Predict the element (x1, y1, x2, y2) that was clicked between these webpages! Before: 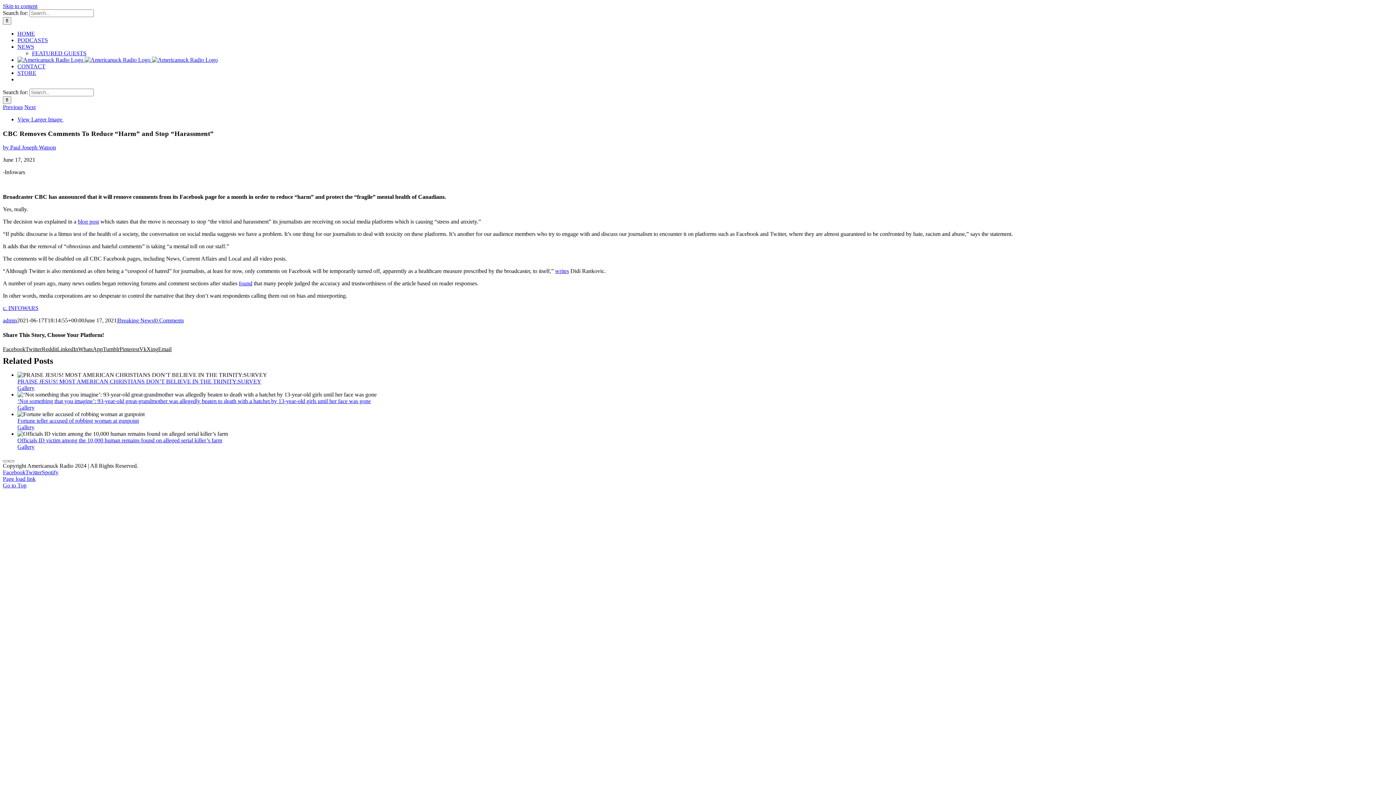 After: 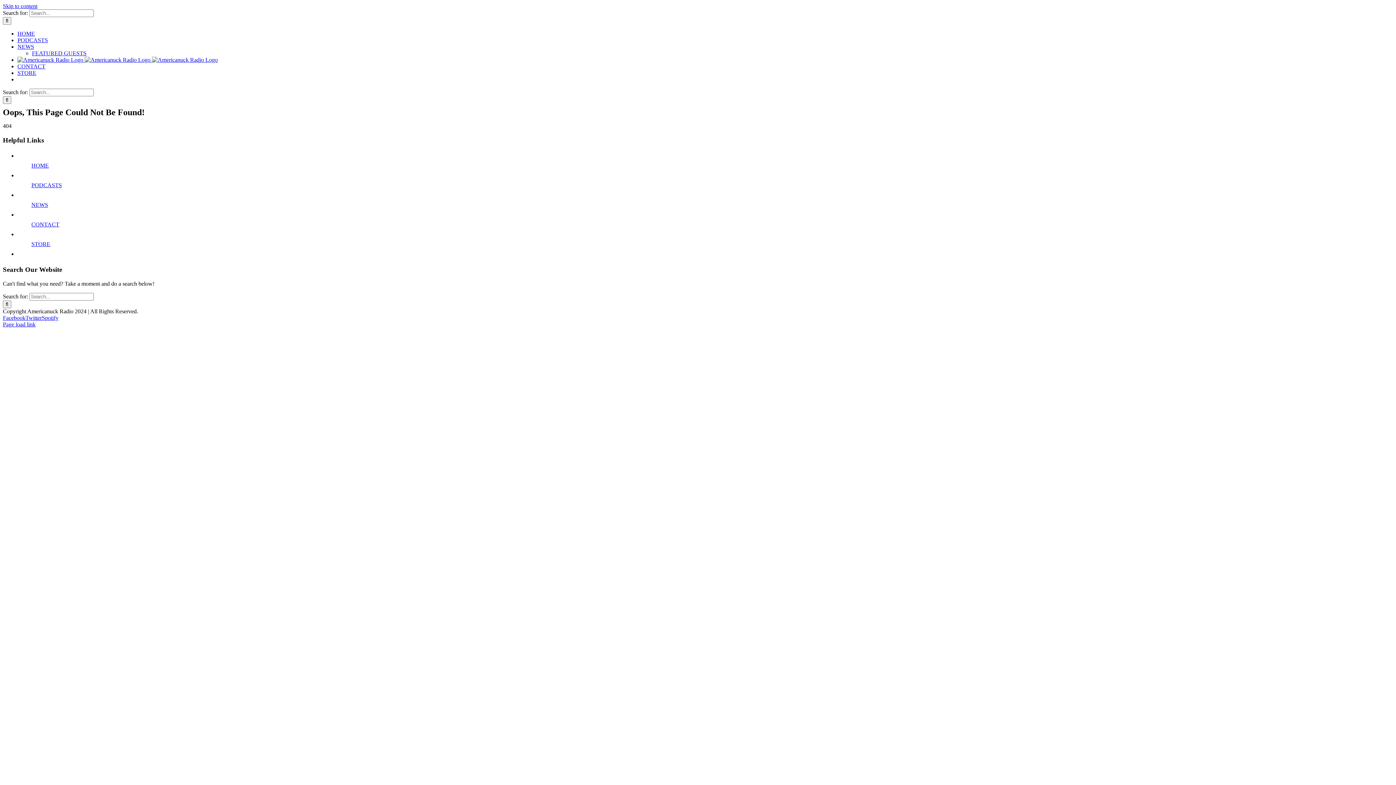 Action: label: Gallery bbox: (17, 385, 34, 391)